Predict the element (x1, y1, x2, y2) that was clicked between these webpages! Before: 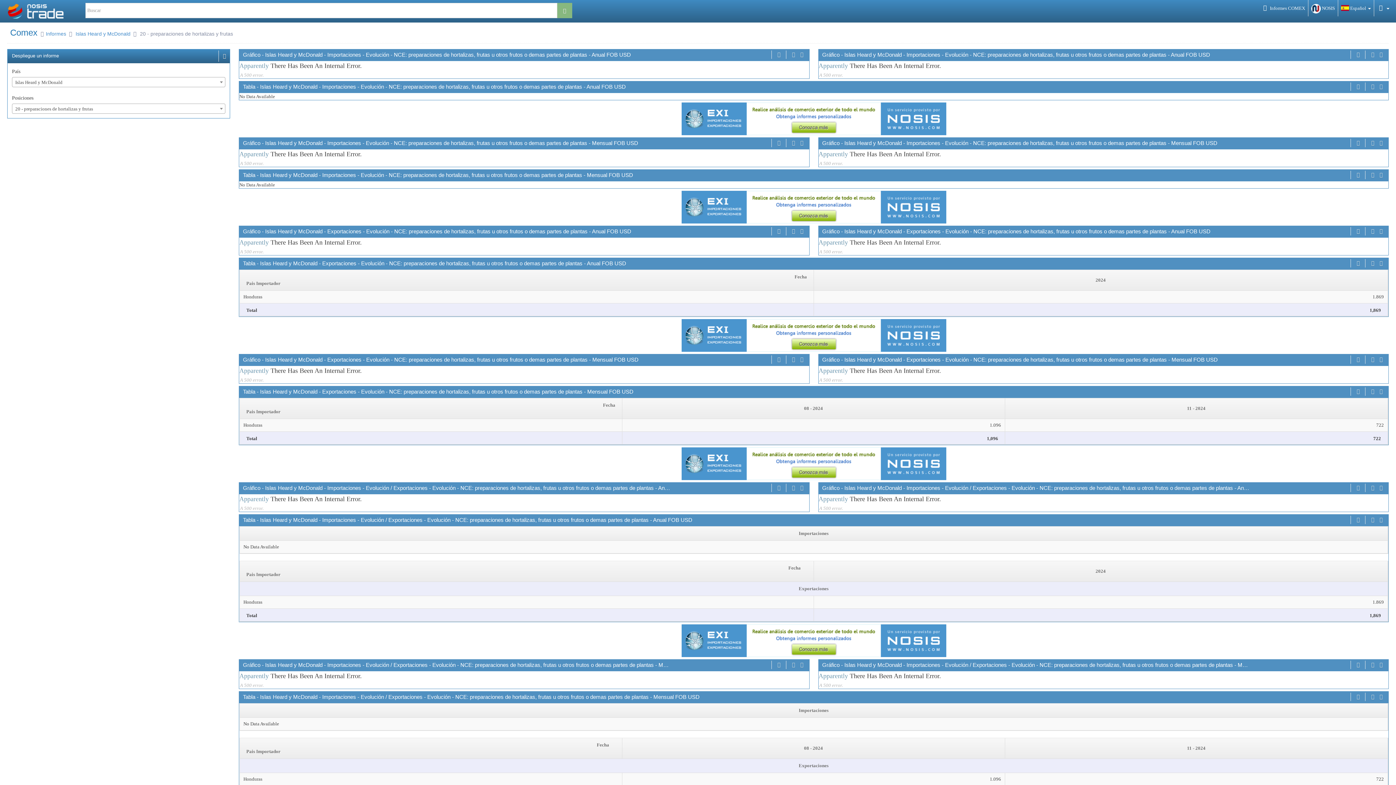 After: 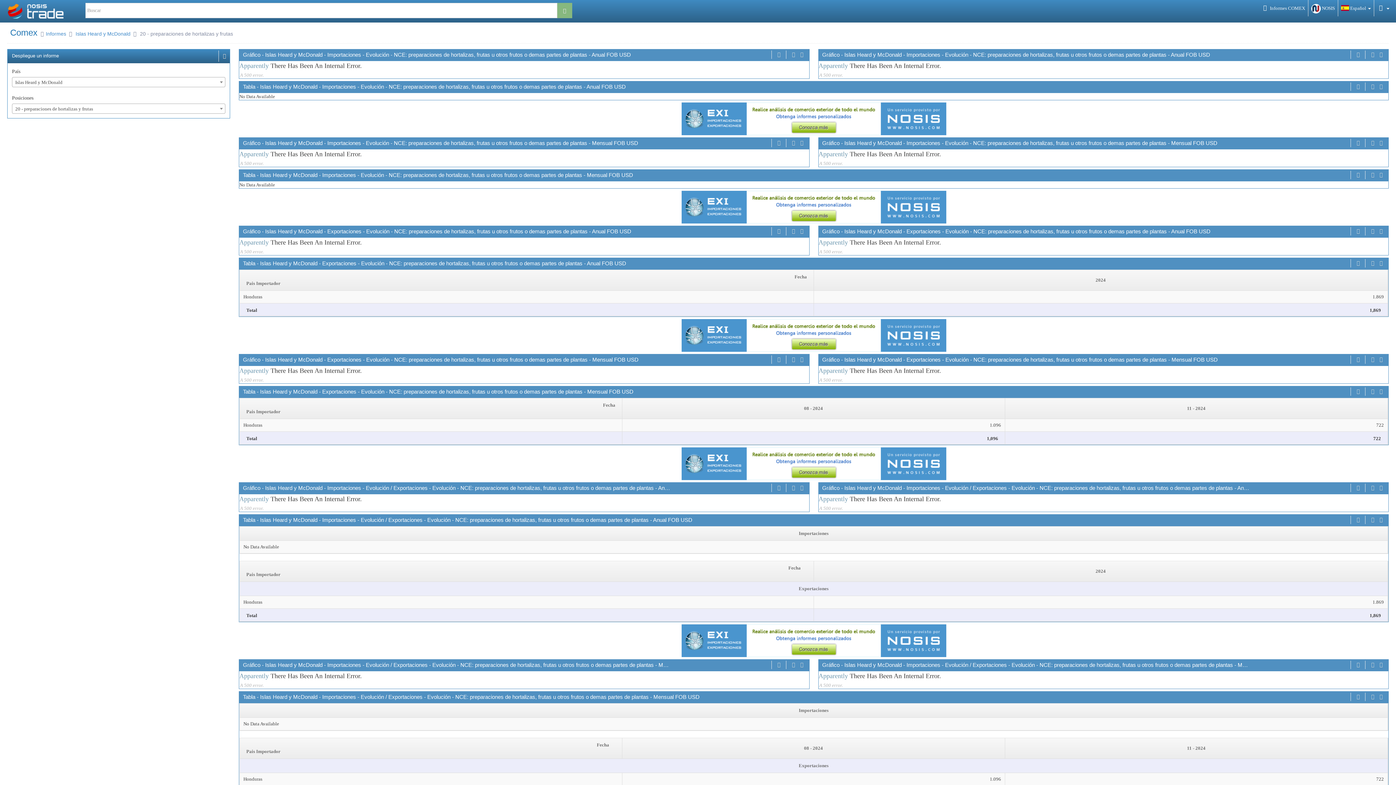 Action: bbox: (239, 624, 1389, 657)